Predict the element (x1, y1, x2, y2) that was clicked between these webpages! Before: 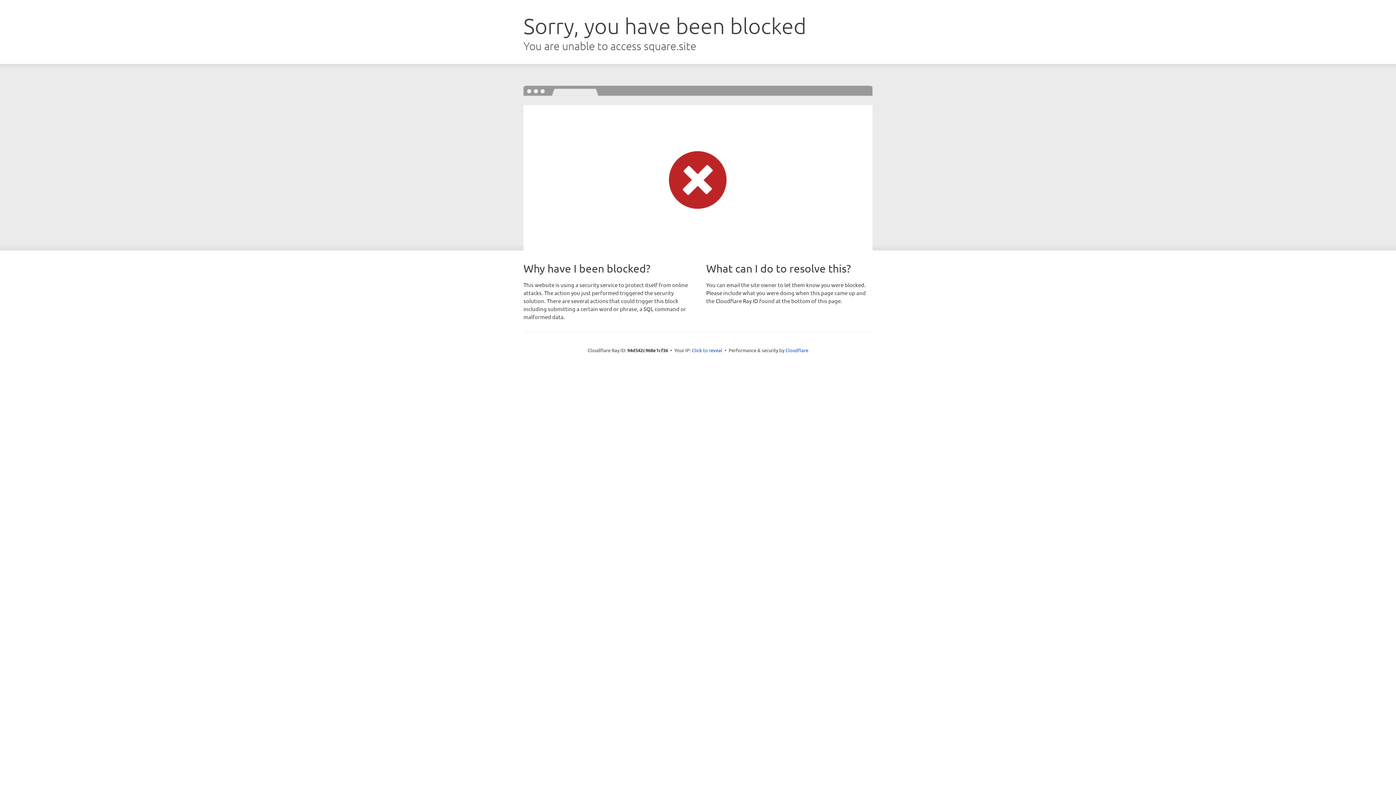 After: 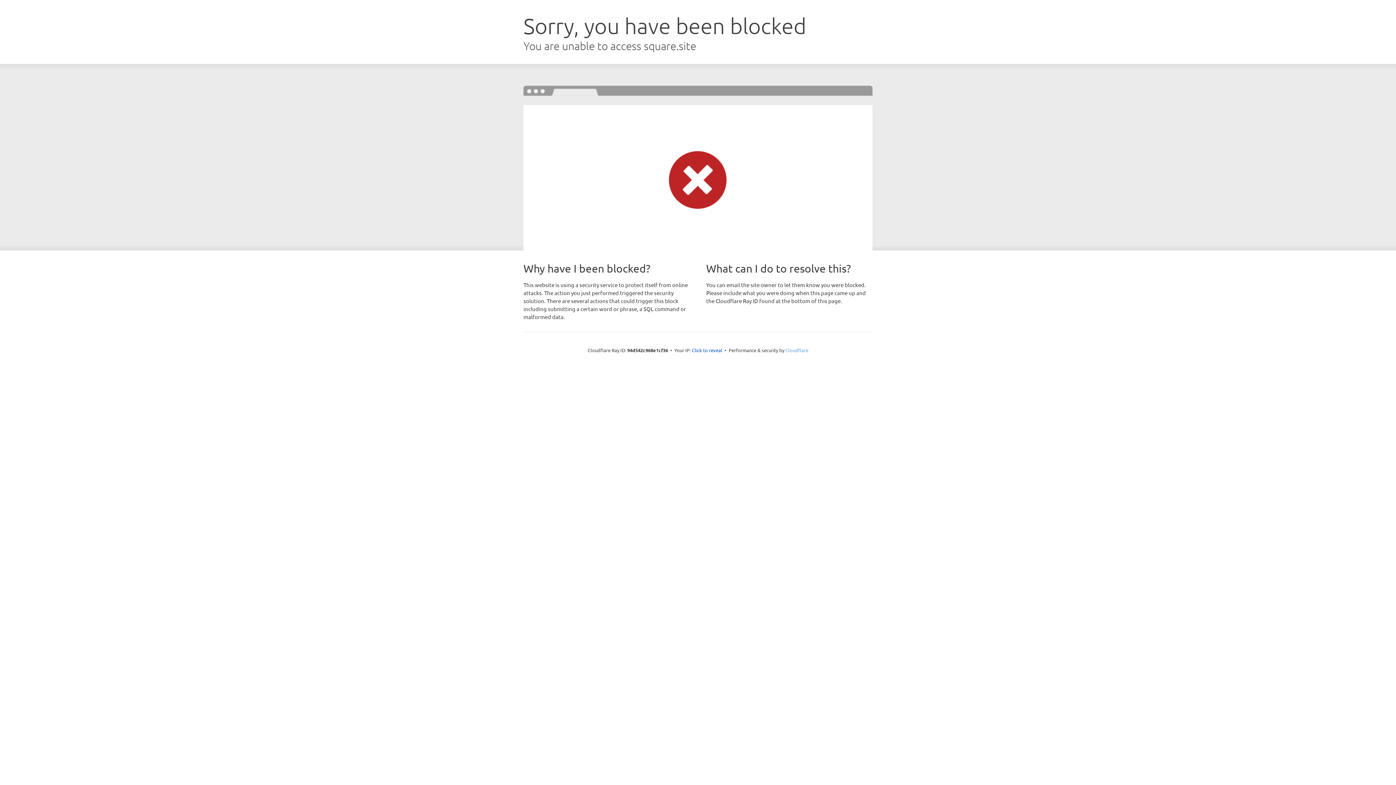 Action: label: Cloudflare bbox: (785, 347, 808, 353)